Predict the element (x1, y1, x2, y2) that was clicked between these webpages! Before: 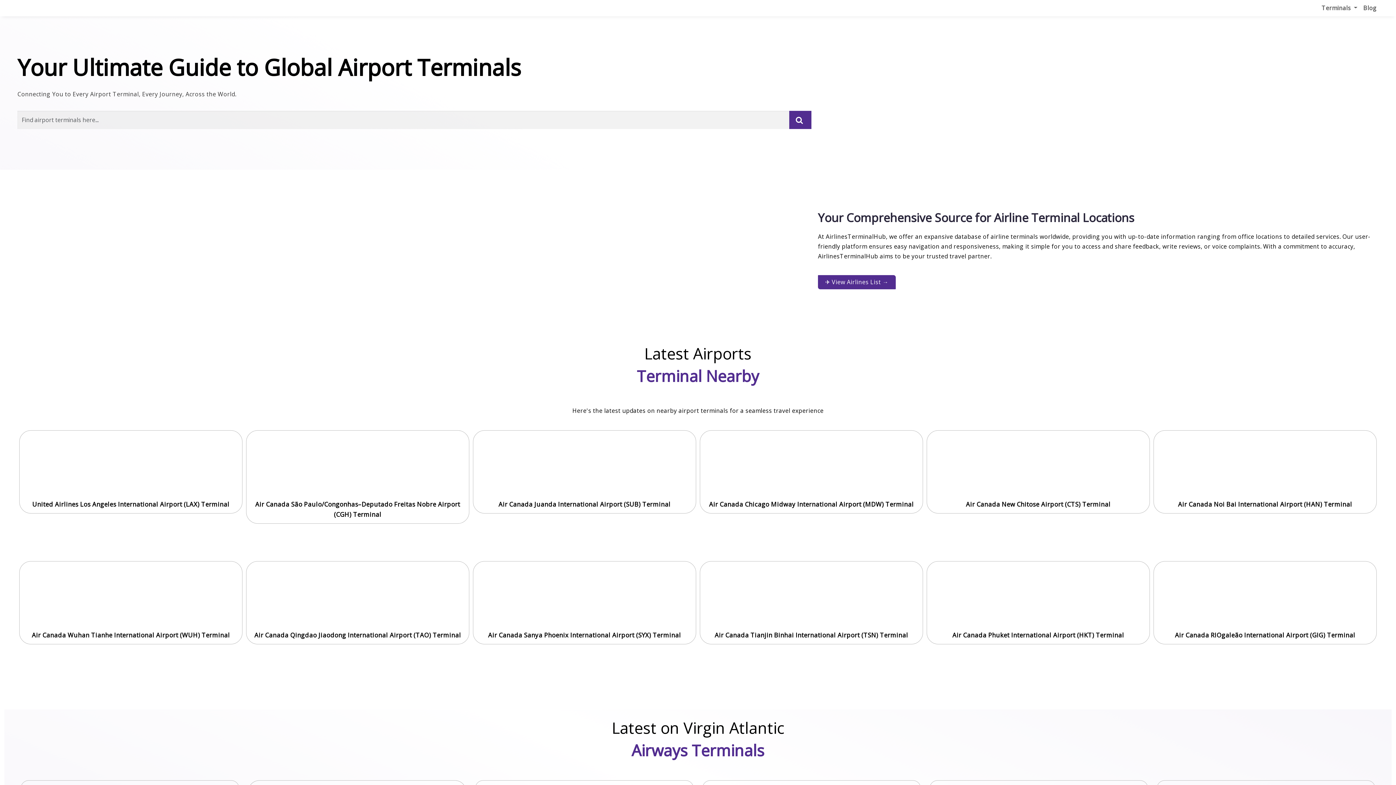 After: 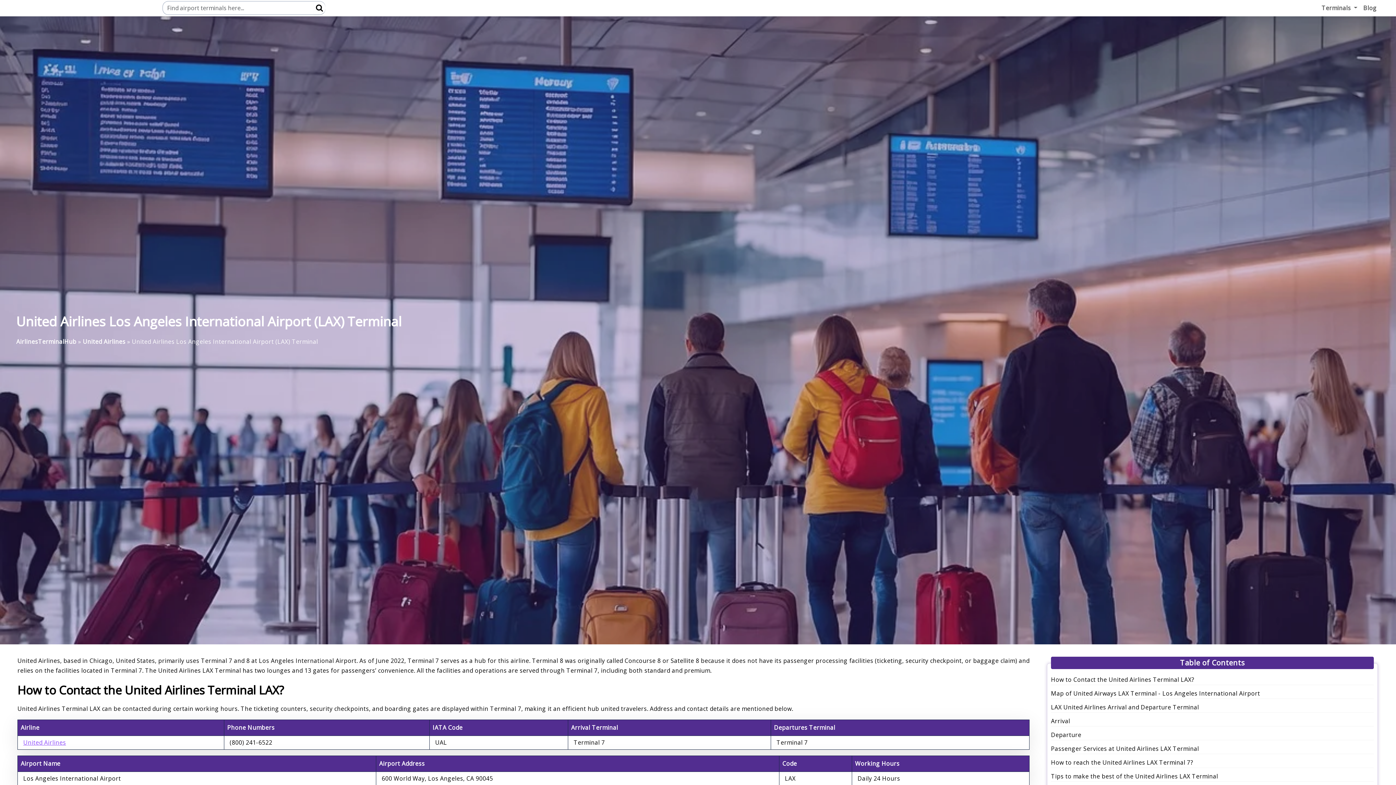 Action: label: United Airlines Los Angeles International Airport (LAX) Terminal bbox: (21, 497, 240, 511)